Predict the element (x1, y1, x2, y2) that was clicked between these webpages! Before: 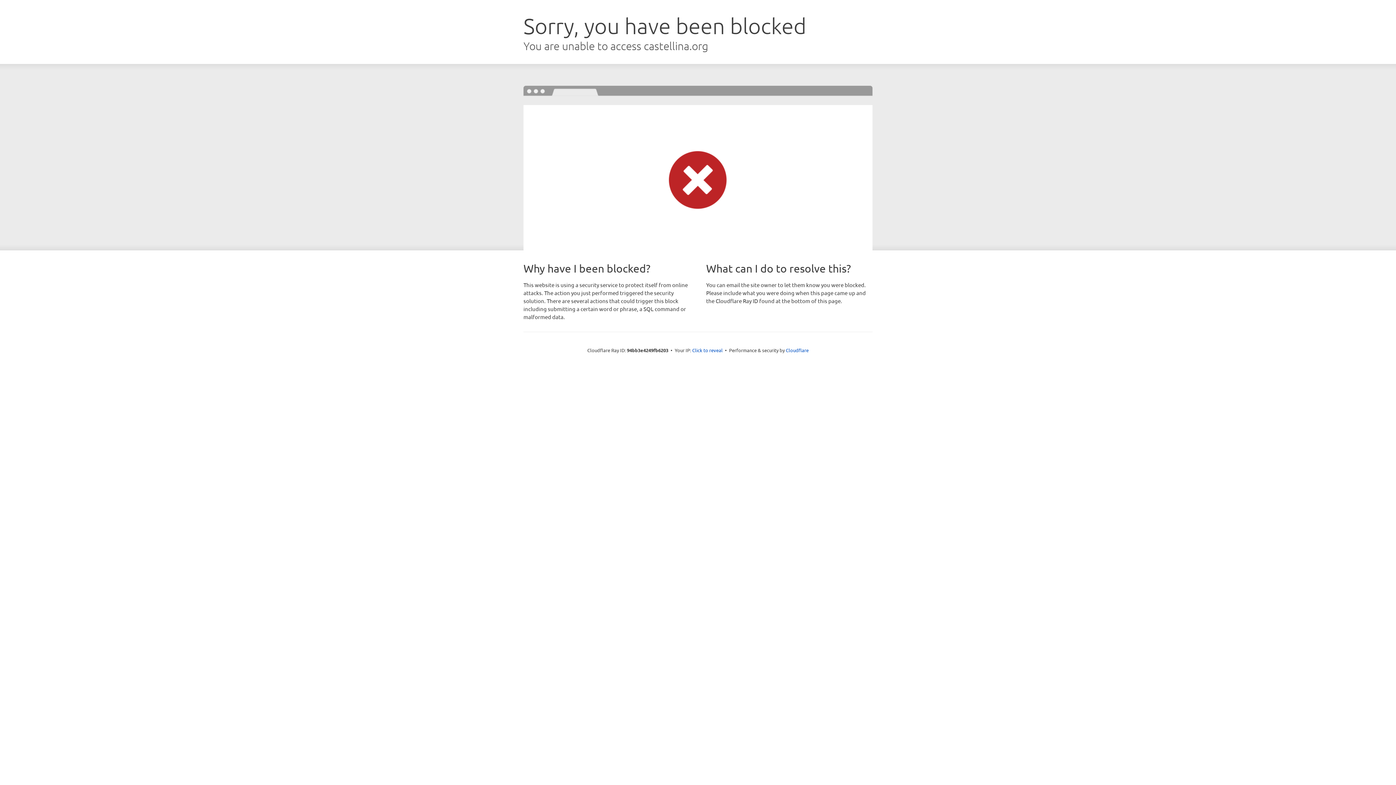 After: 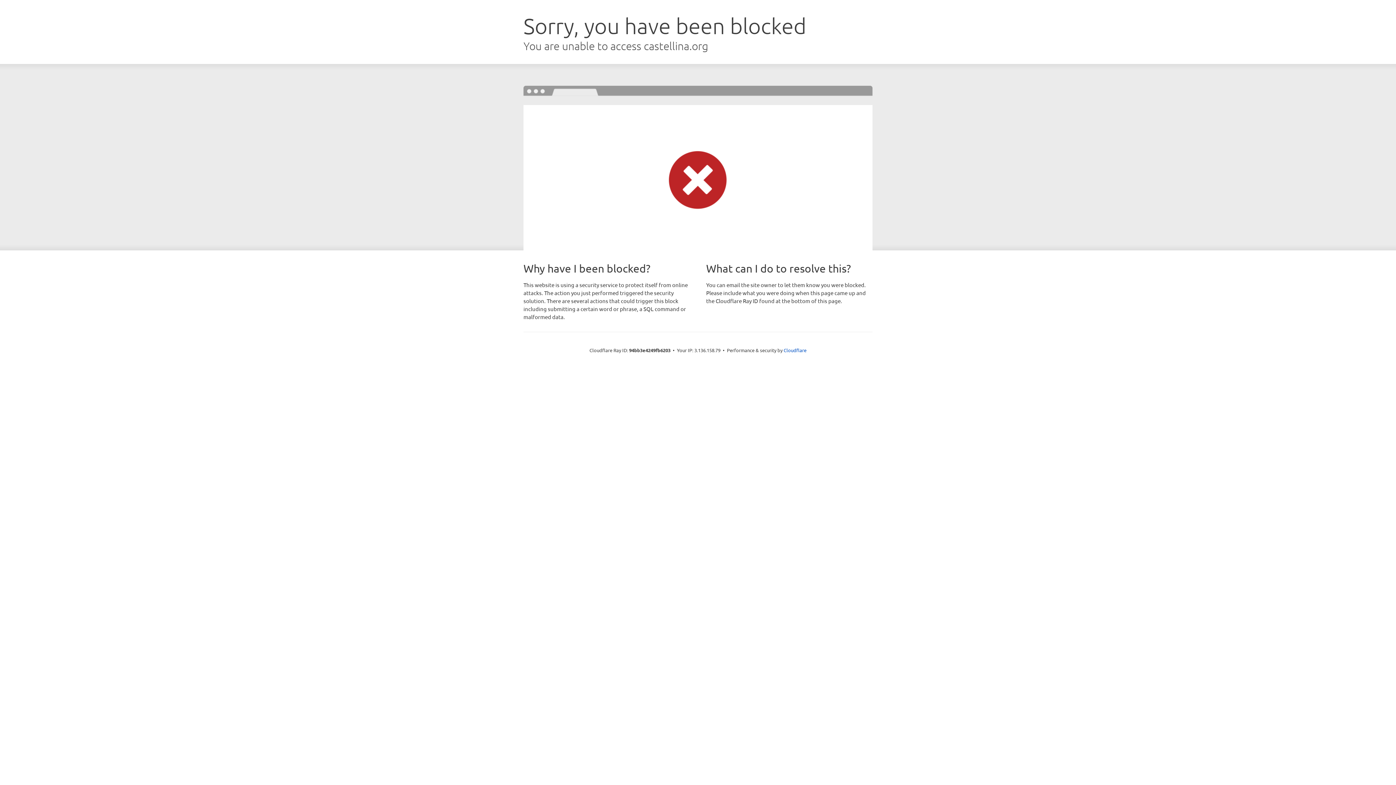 Action: label: Click to reveal bbox: (692, 346, 722, 353)